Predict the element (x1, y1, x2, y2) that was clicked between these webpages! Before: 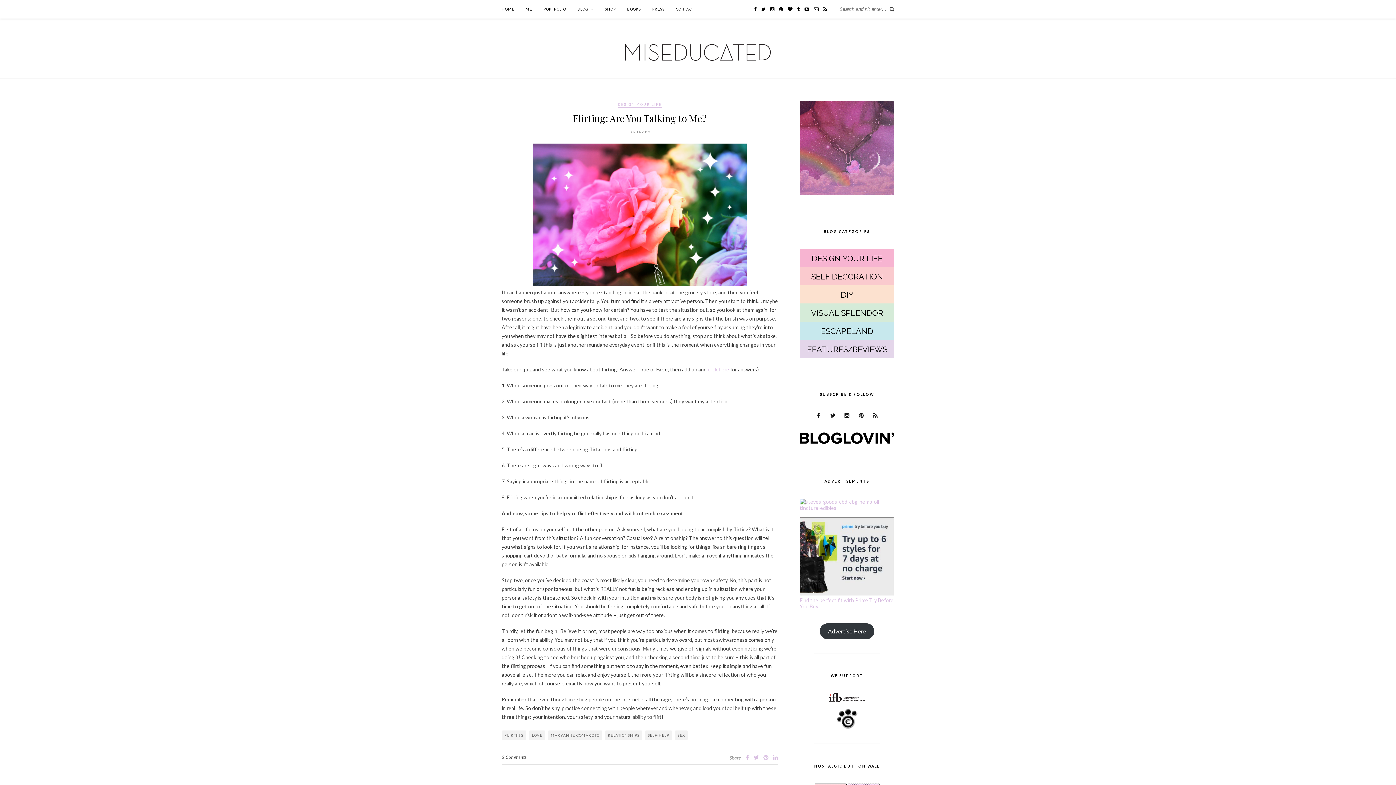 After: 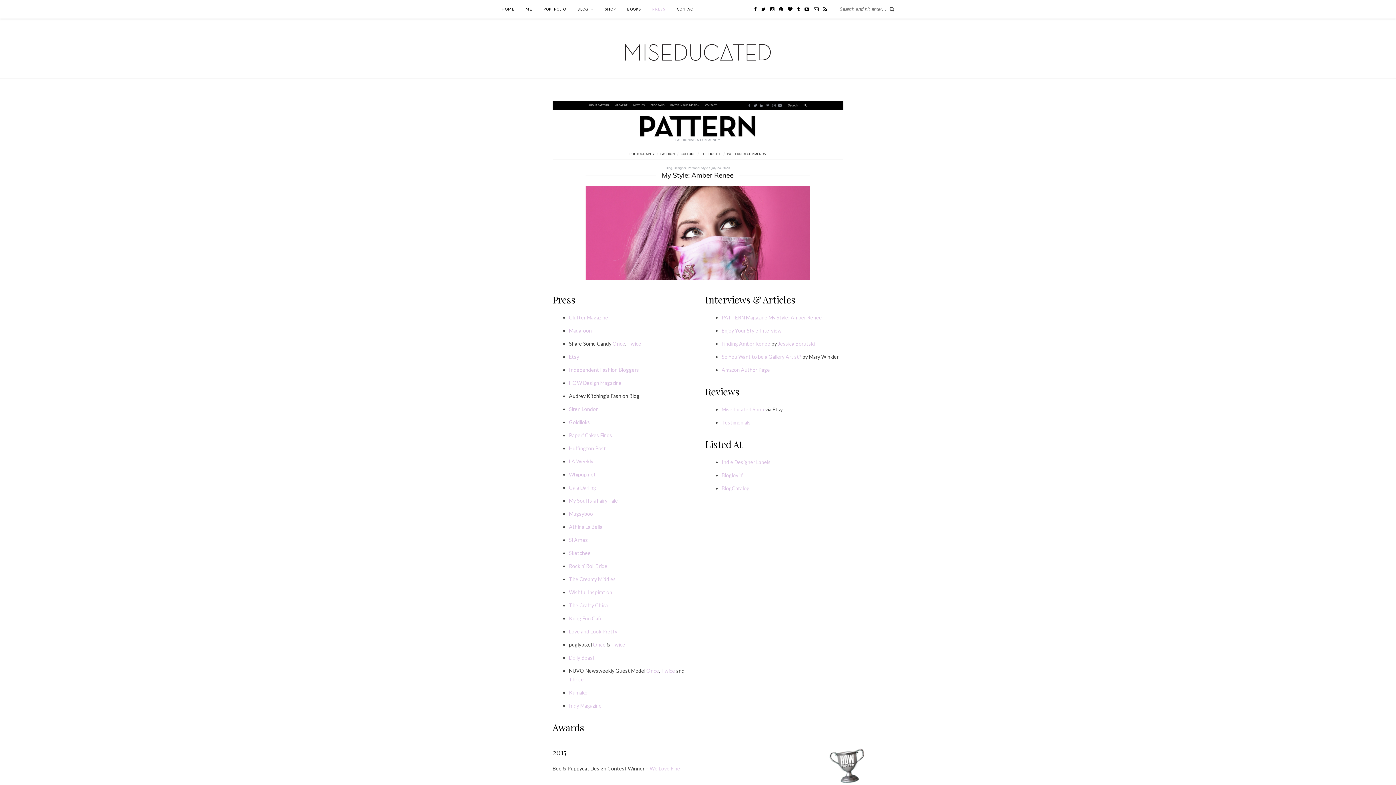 Action: bbox: (652, 0, 664, 18) label: PRESS